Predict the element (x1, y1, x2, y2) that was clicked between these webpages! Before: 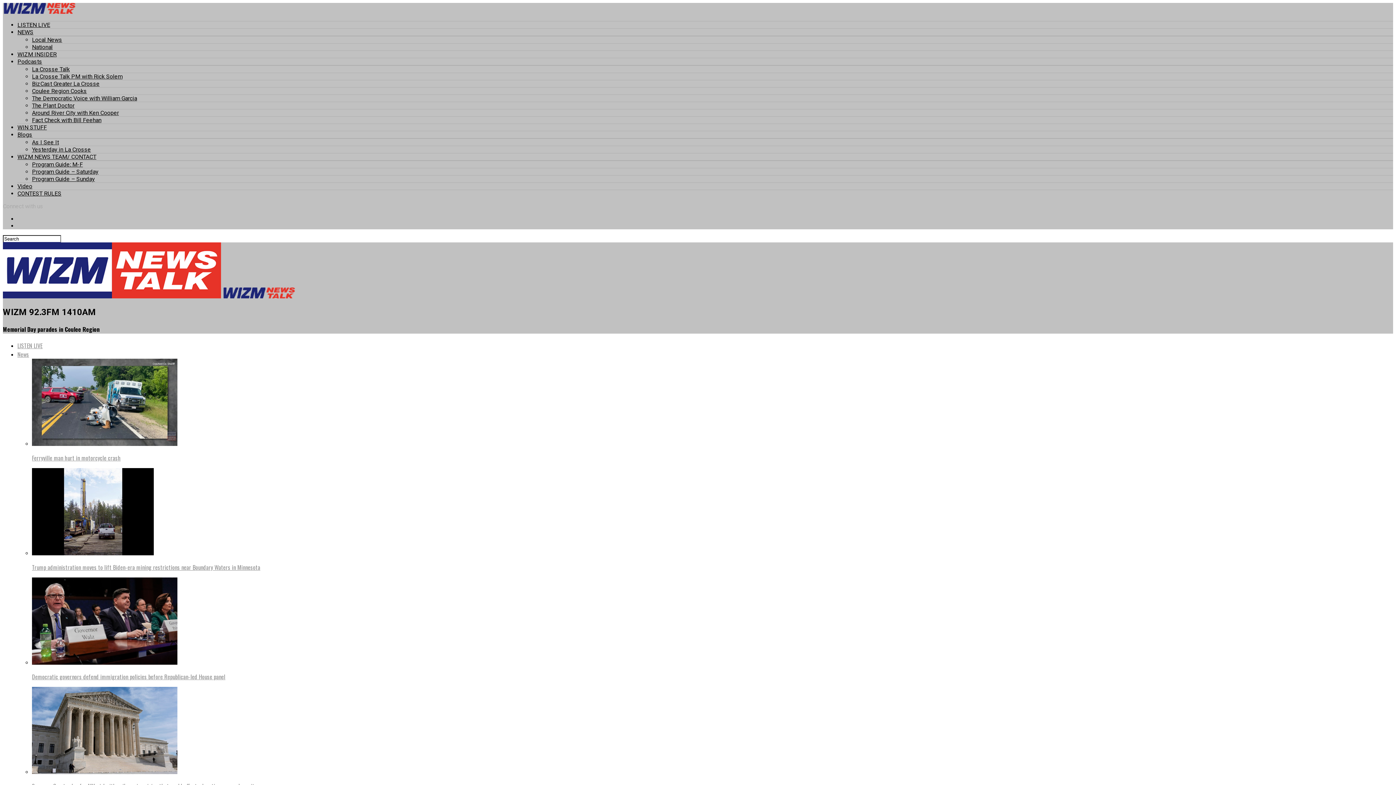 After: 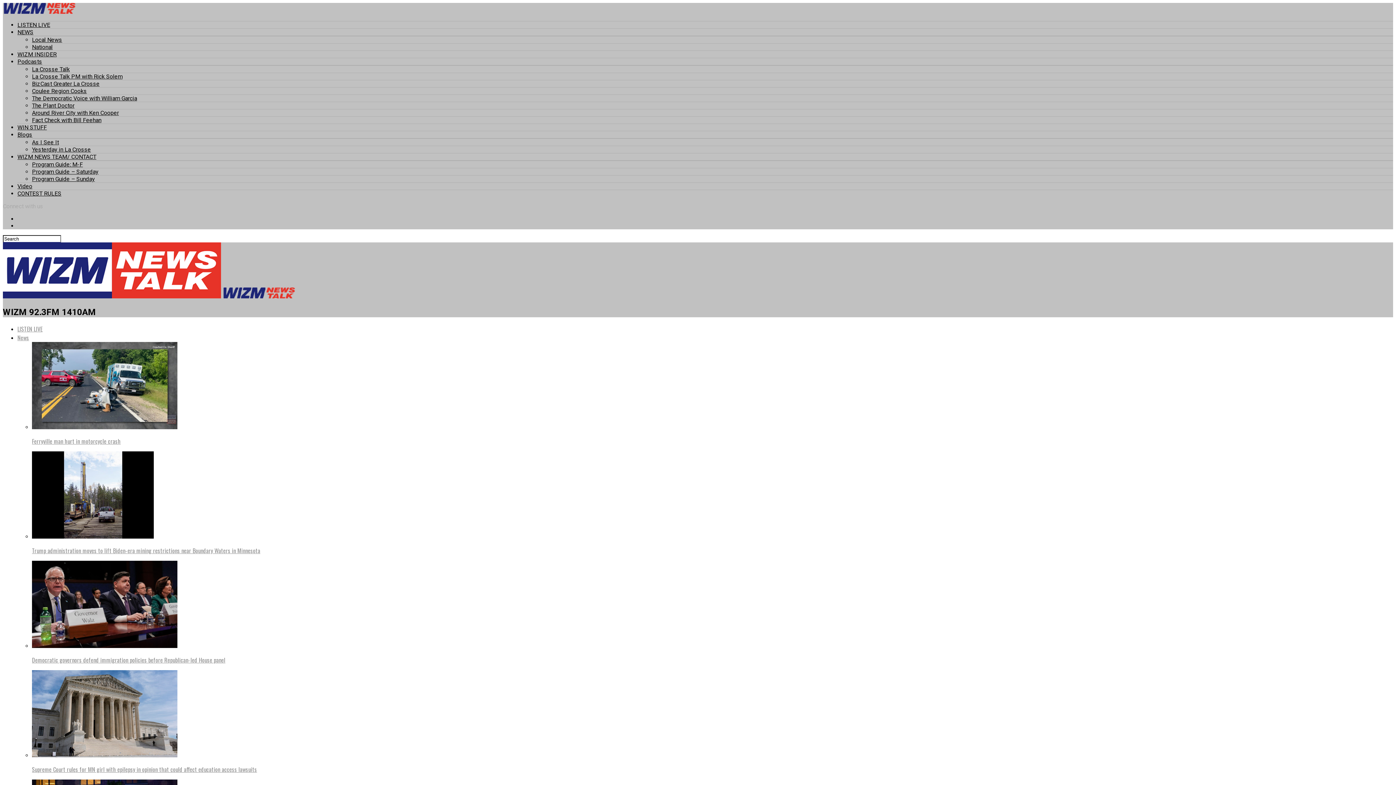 Action: label: Program Guide – Saturday bbox: (32, 168, 98, 175)